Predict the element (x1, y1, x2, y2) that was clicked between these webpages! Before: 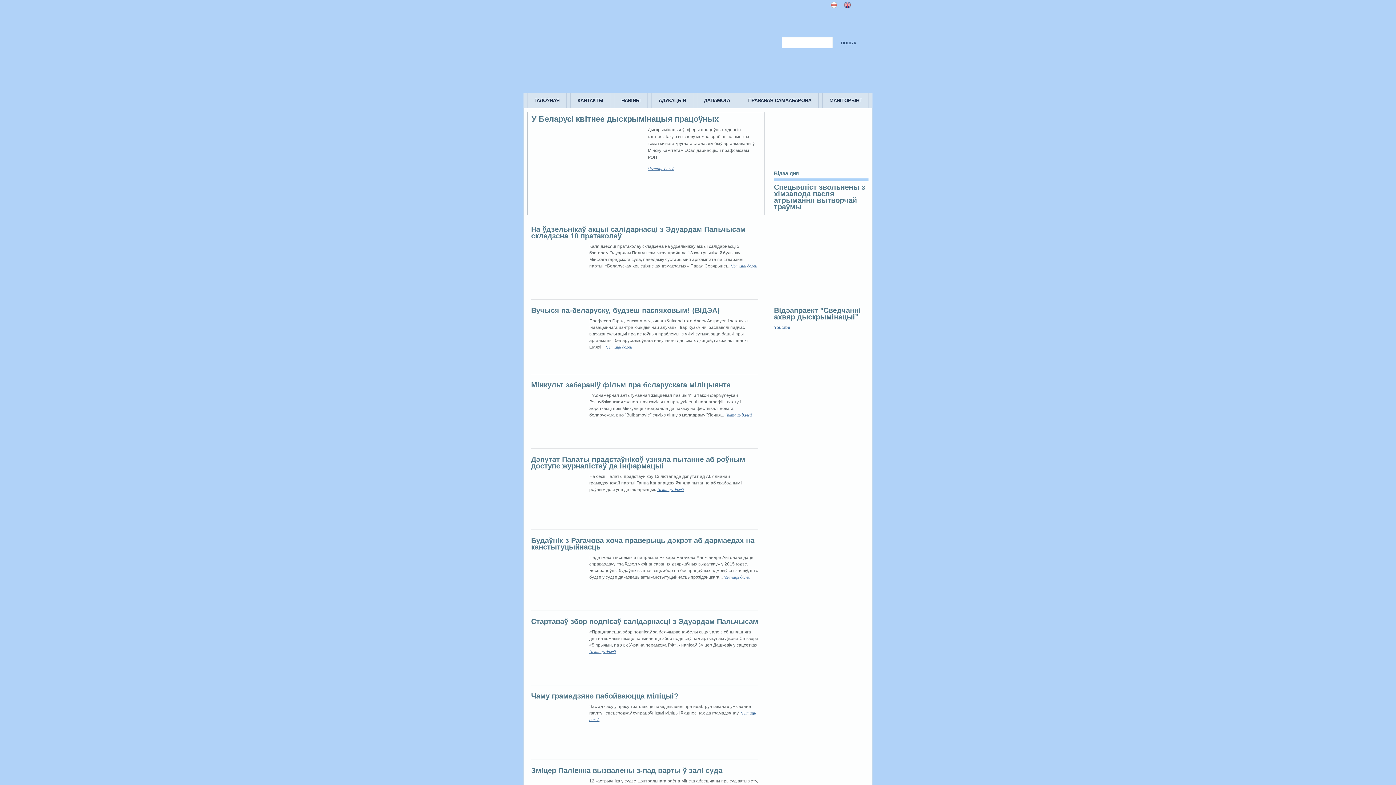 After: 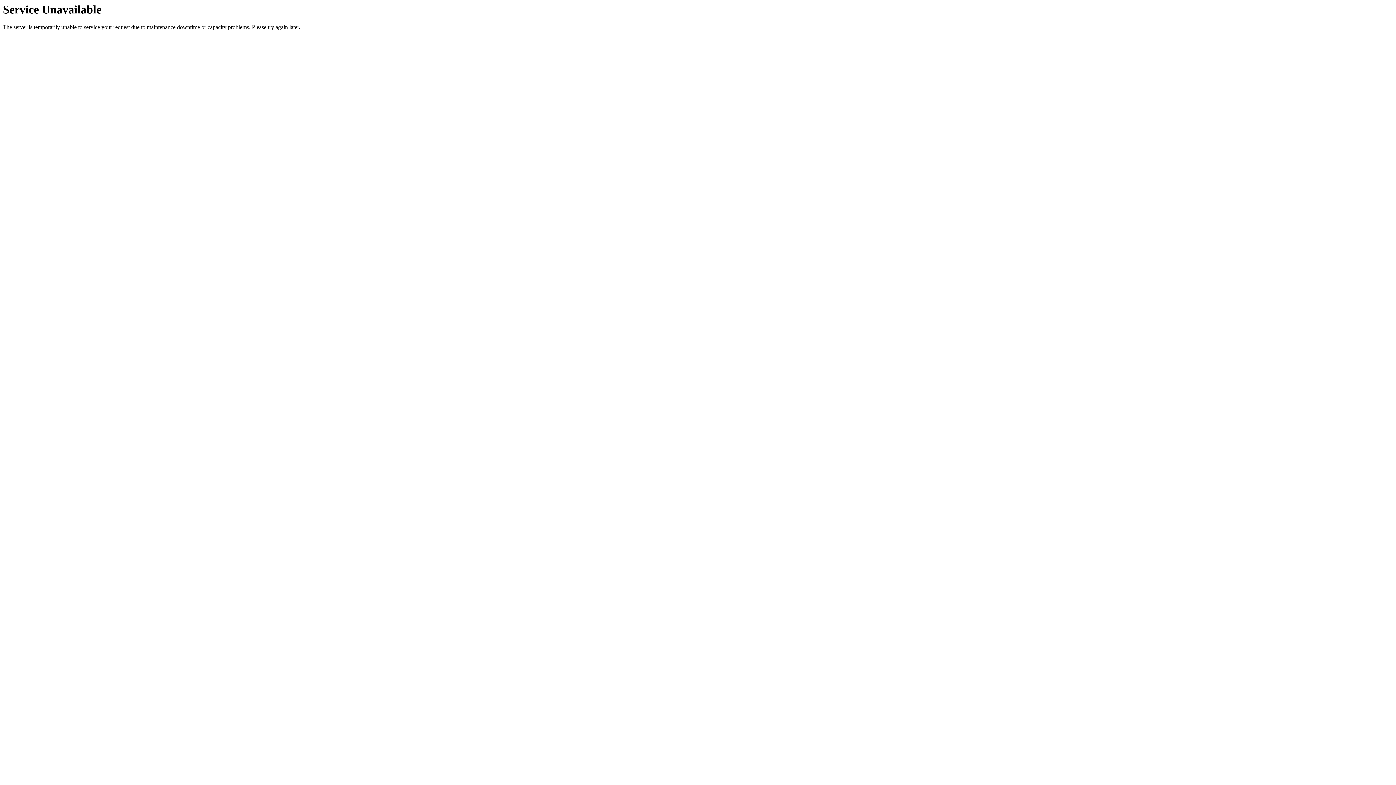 Action: bbox: (589, 649, 616, 654) label: Чытаць далей